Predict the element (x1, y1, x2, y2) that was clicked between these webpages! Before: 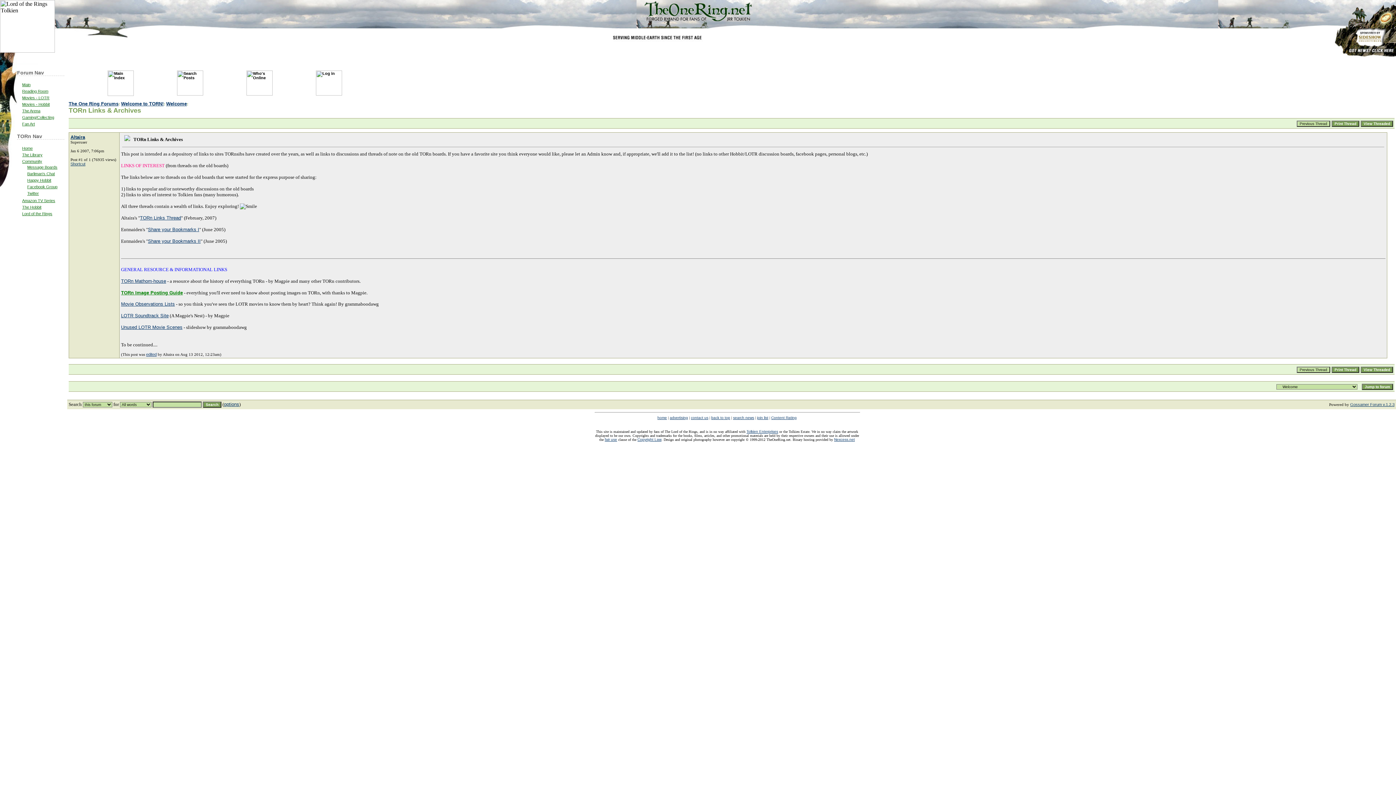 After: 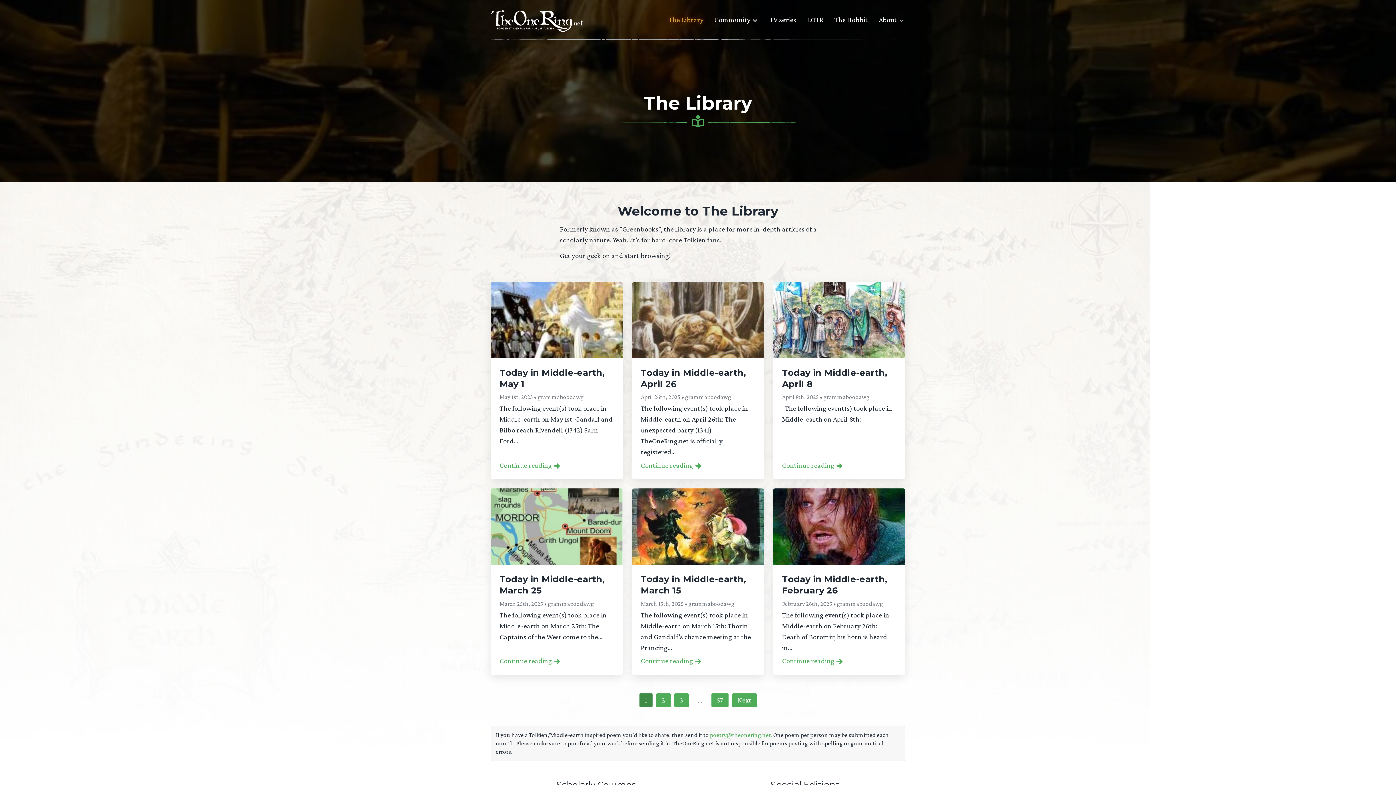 Action: bbox: (22, 152, 42, 156) label: The Library